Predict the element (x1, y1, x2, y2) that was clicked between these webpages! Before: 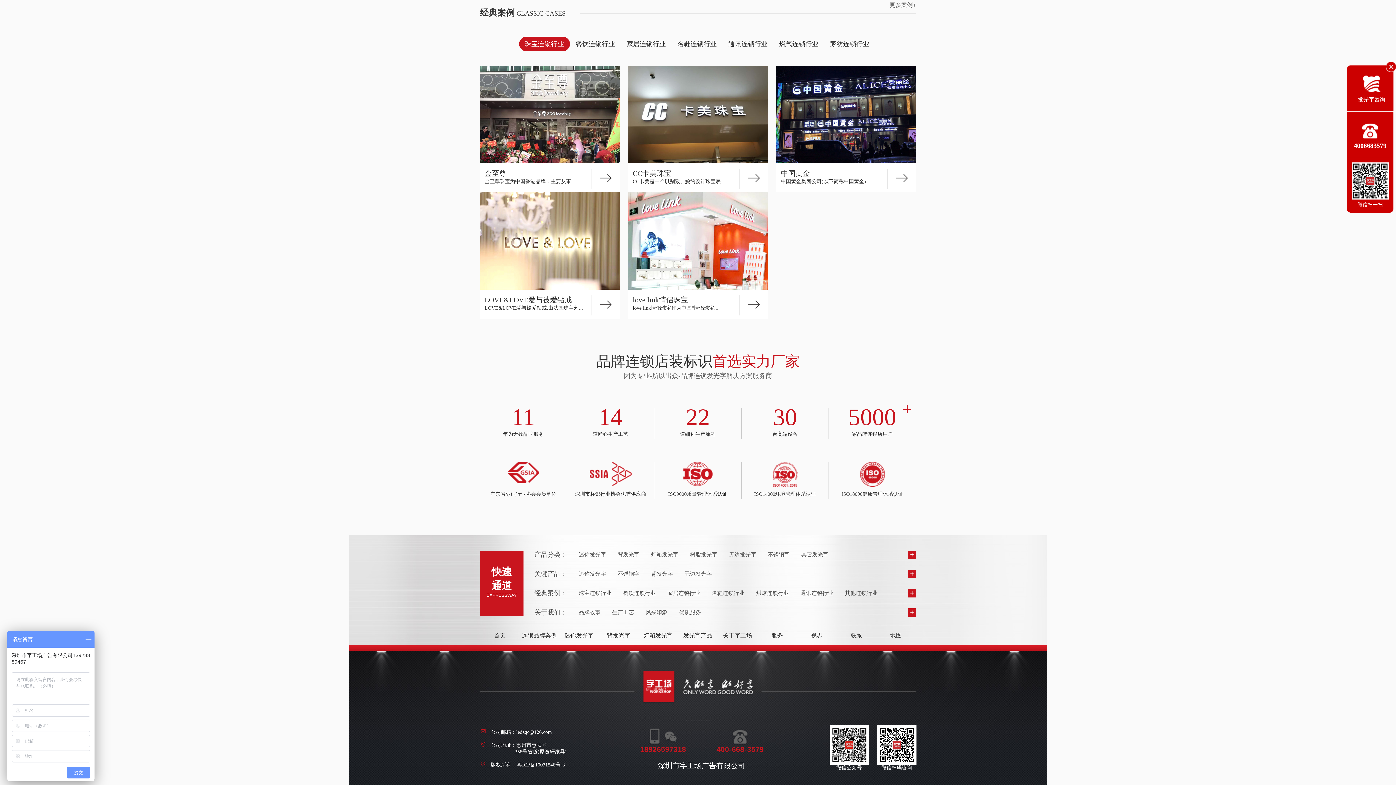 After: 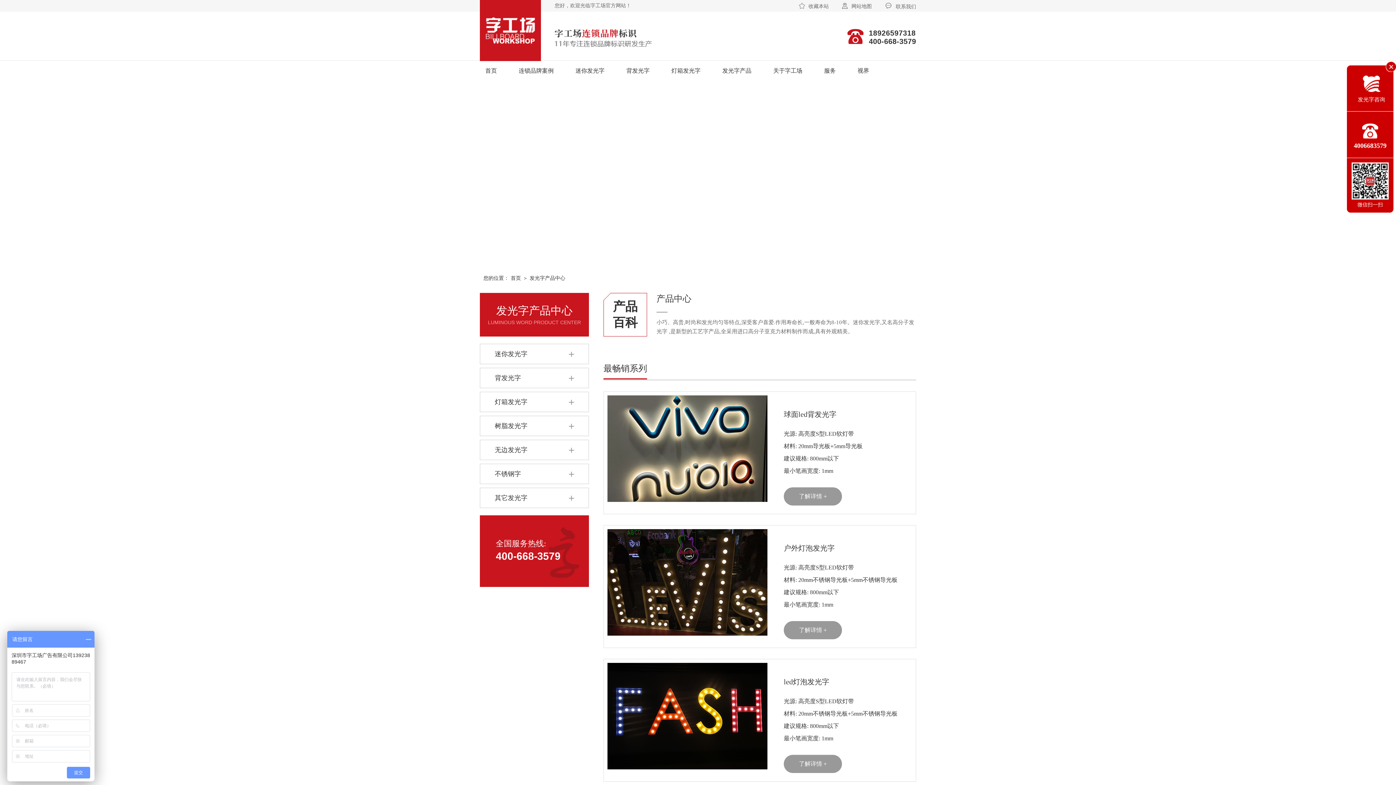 Action: bbox: (678, 632, 717, 640) label: 发光字产品